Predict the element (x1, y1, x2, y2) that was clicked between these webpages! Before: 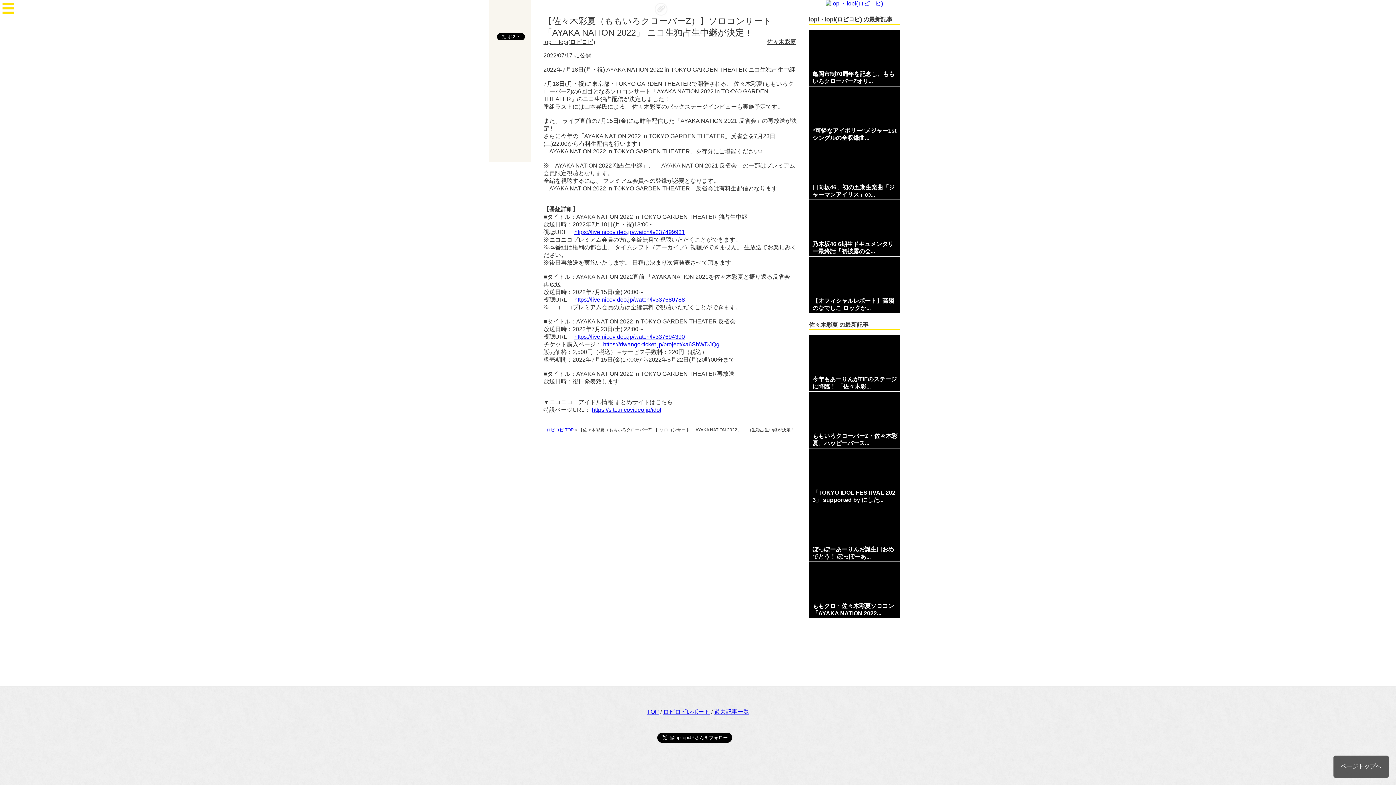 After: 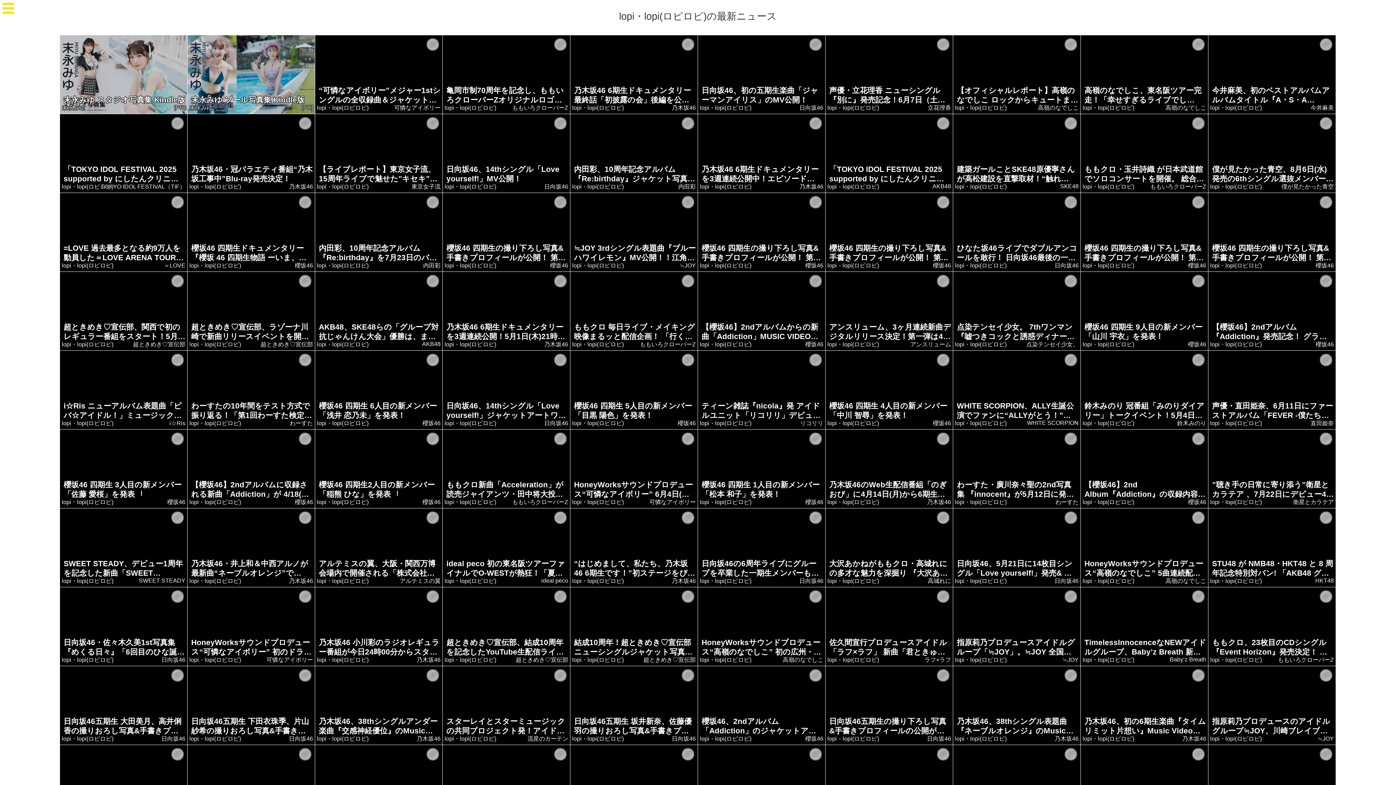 Action: bbox: (543, 38, 595, 45) label: lopi・lopi(ロピロピ)